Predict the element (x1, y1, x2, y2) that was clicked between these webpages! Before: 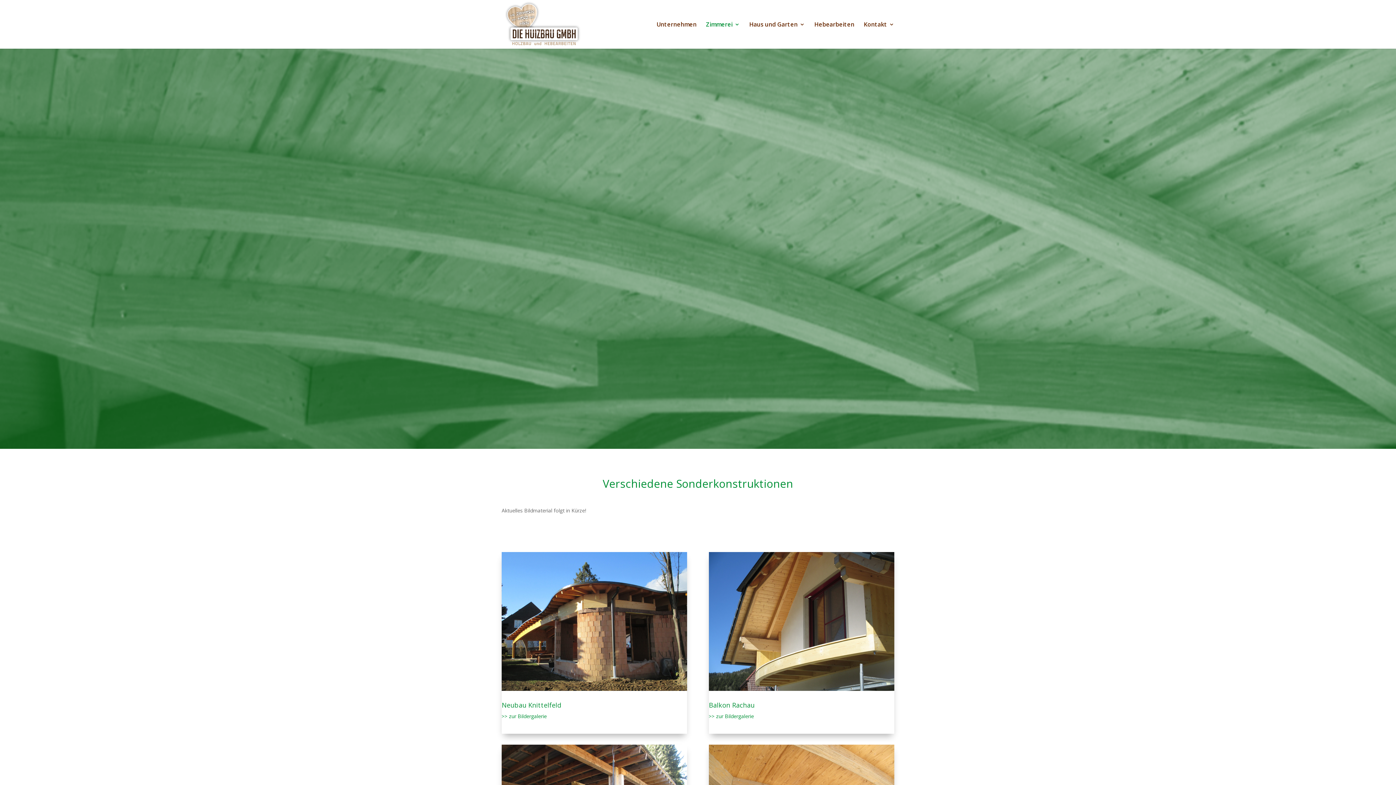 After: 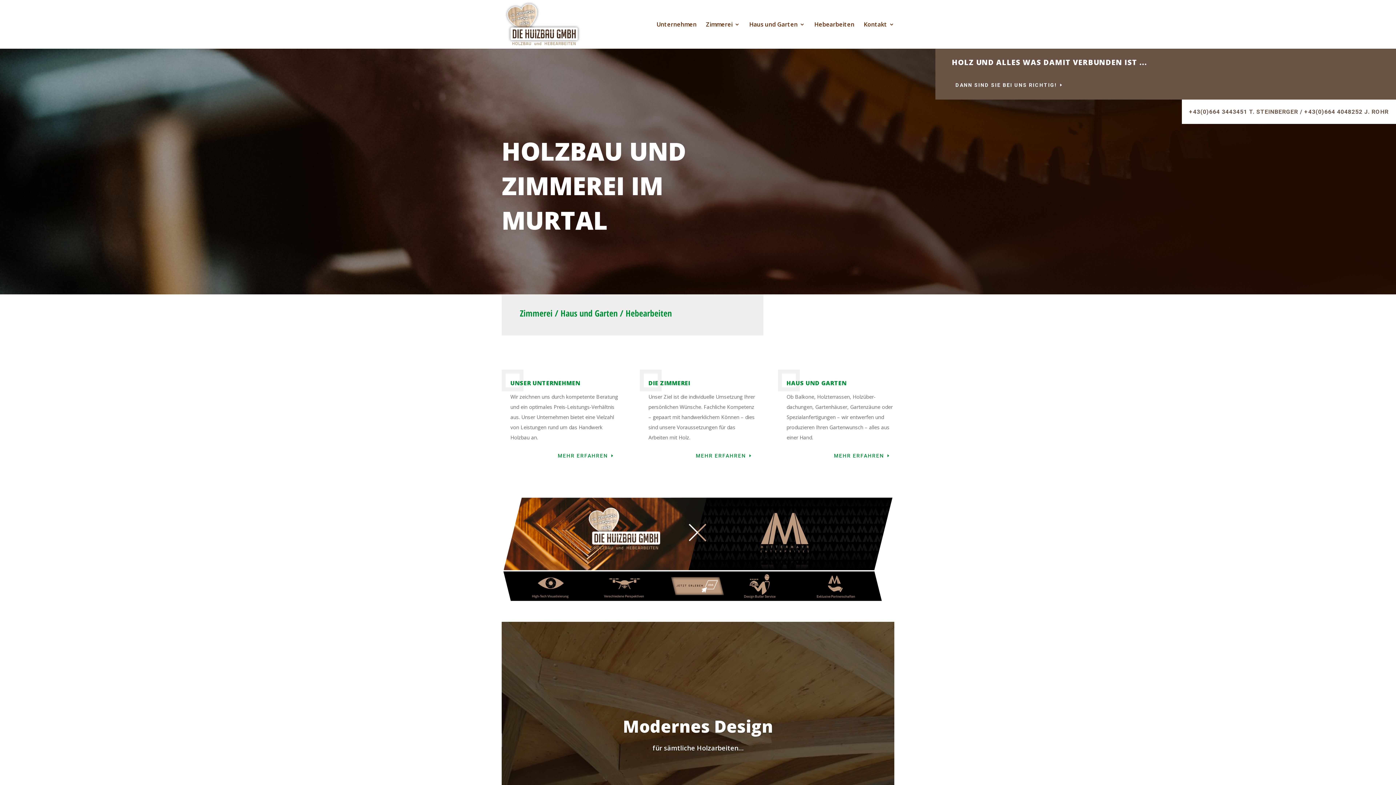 Action: bbox: (503, 20, 582, 27)